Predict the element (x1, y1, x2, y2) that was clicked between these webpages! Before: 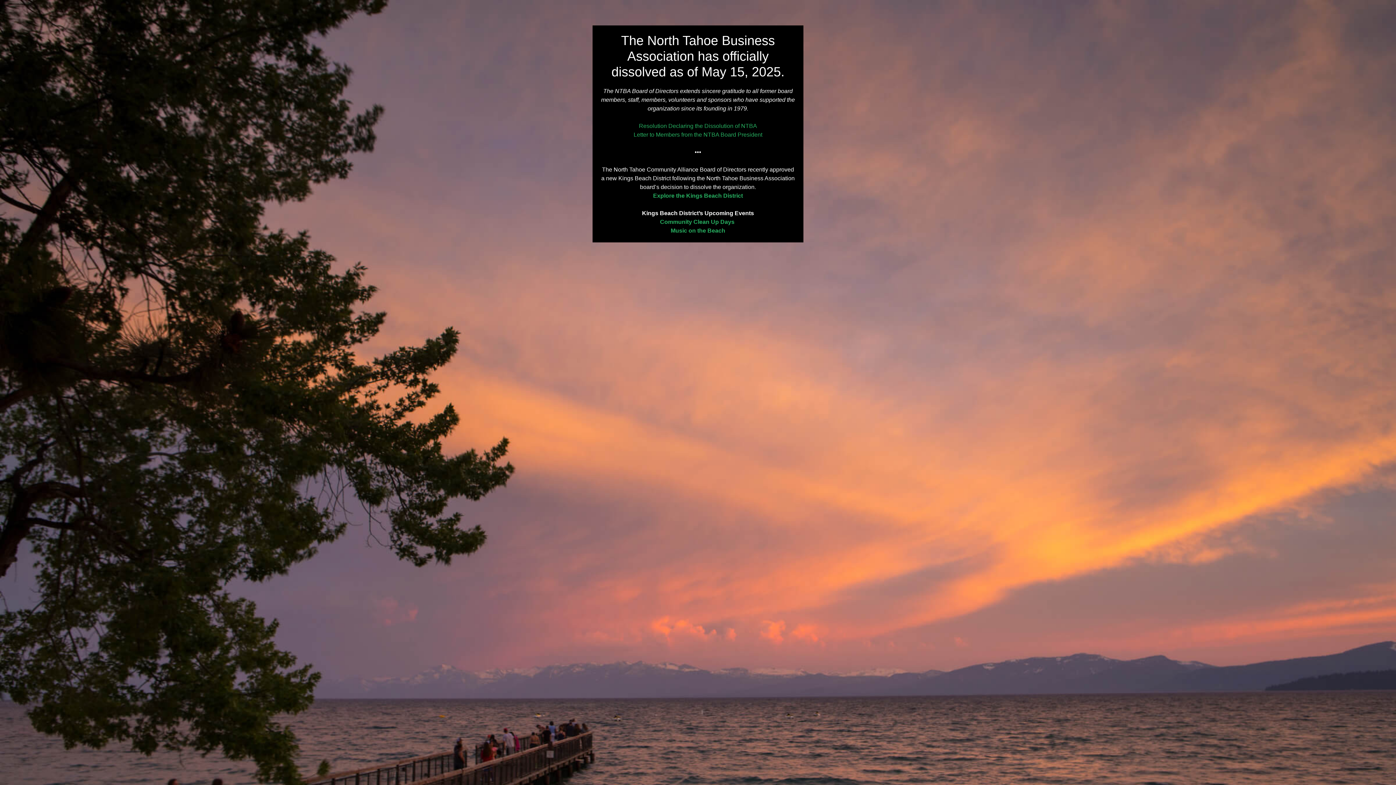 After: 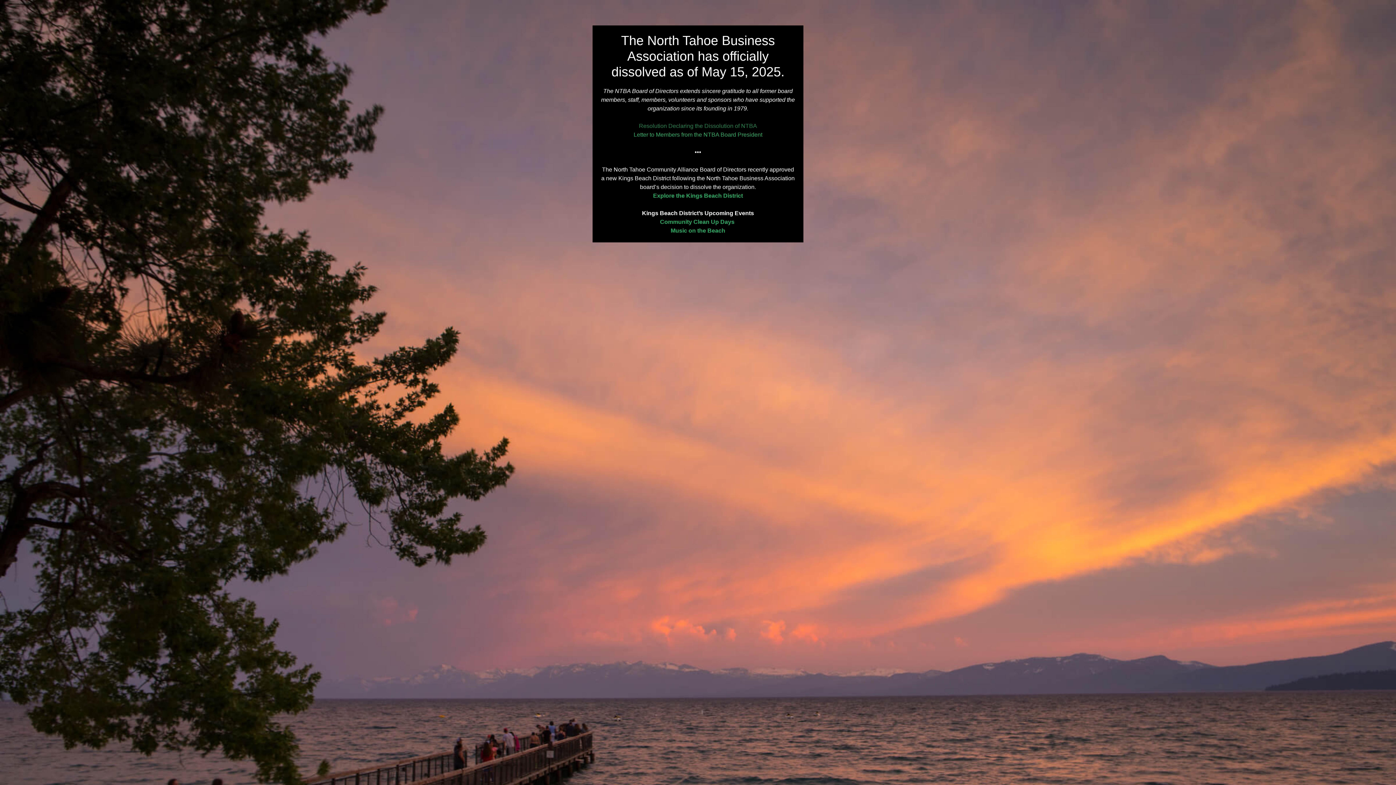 Action: label: Resolution Declaring the Dissolution of NTBA bbox: (639, 122, 757, 129)